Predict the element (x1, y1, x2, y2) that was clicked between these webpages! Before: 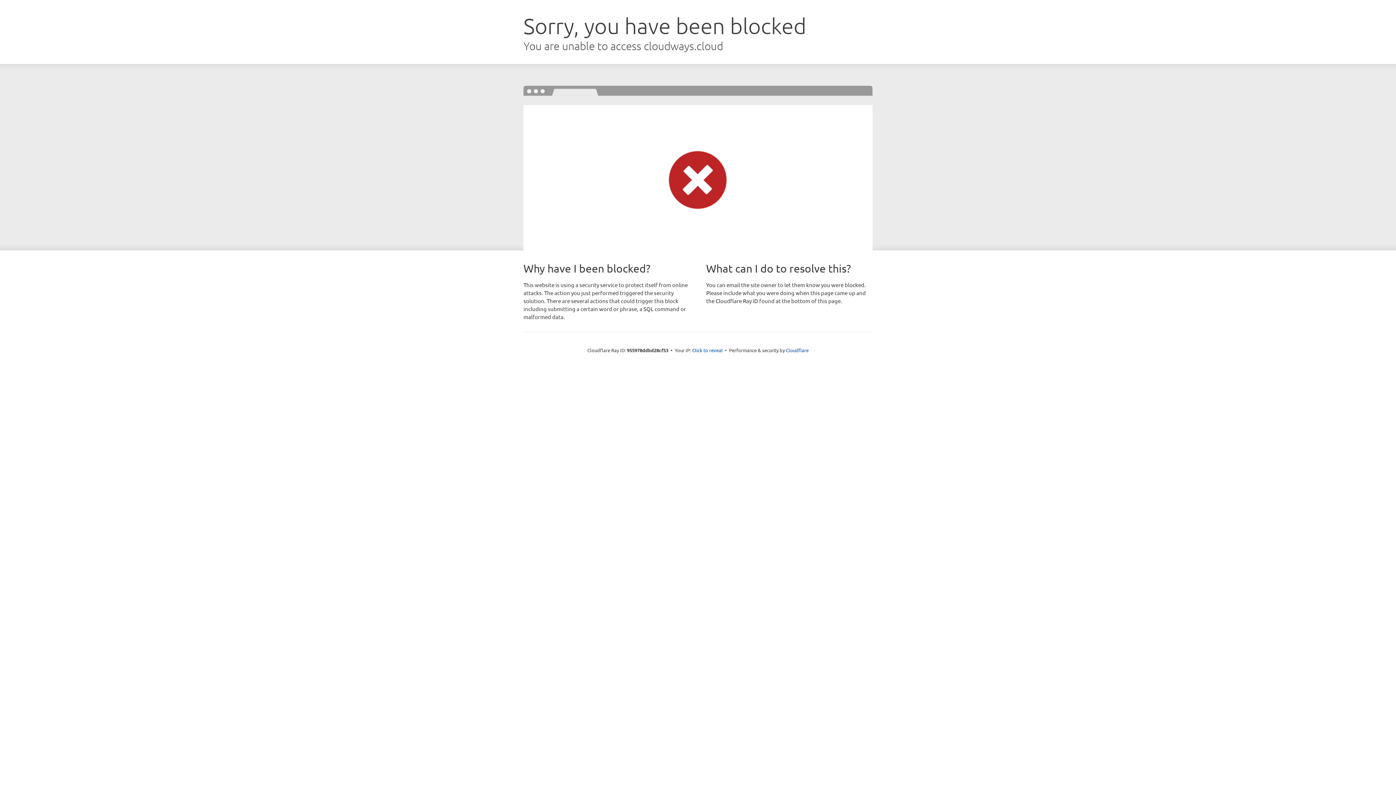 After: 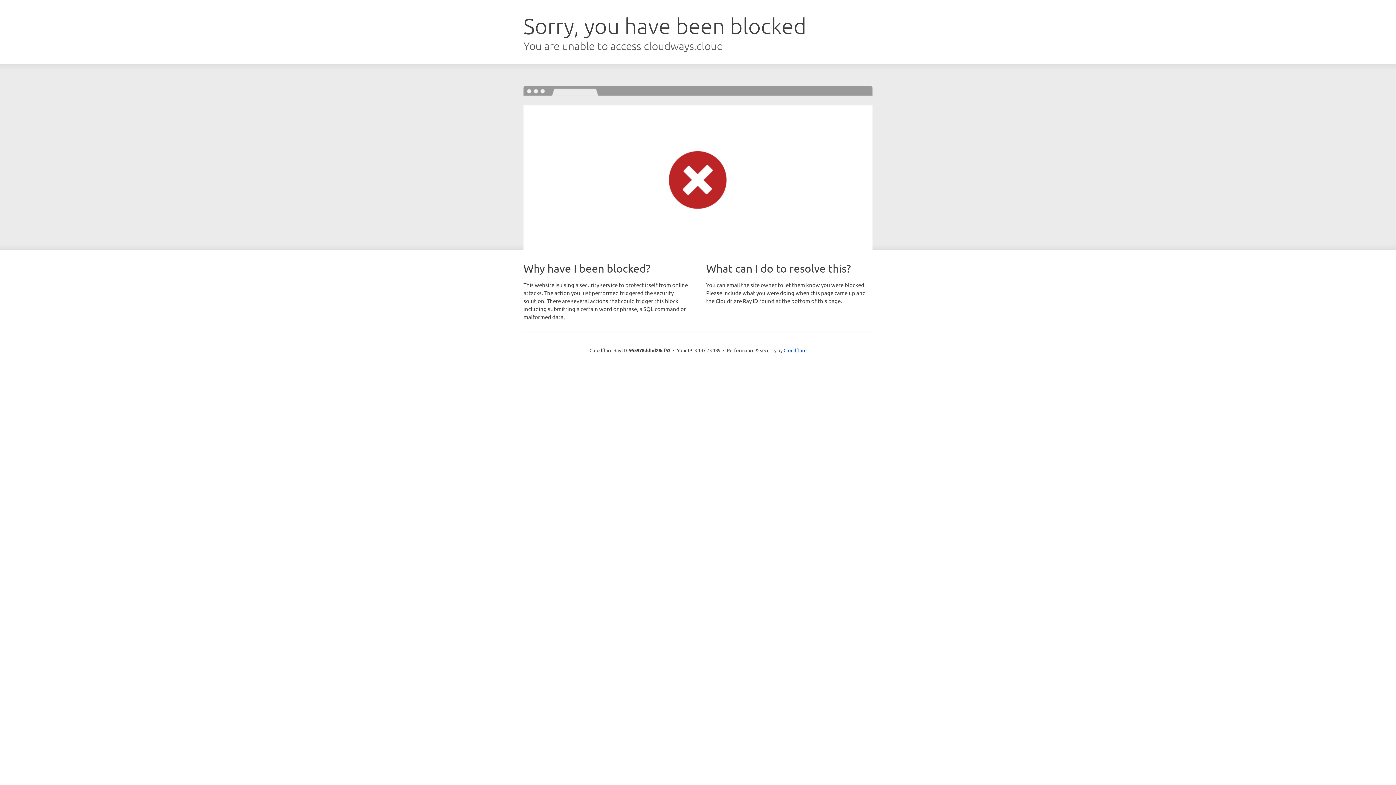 Action: bbox: (692, 346, 722, 353) label: Click to reveal